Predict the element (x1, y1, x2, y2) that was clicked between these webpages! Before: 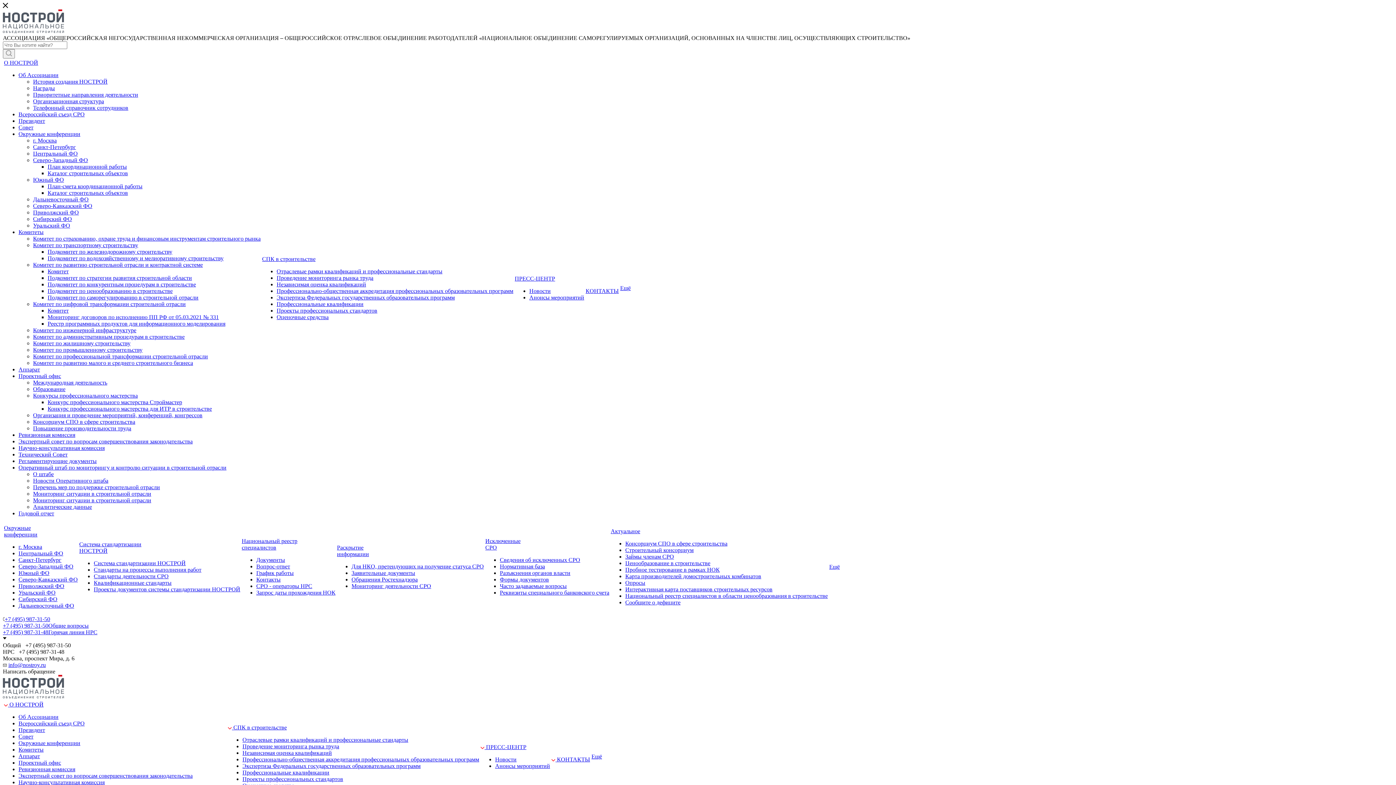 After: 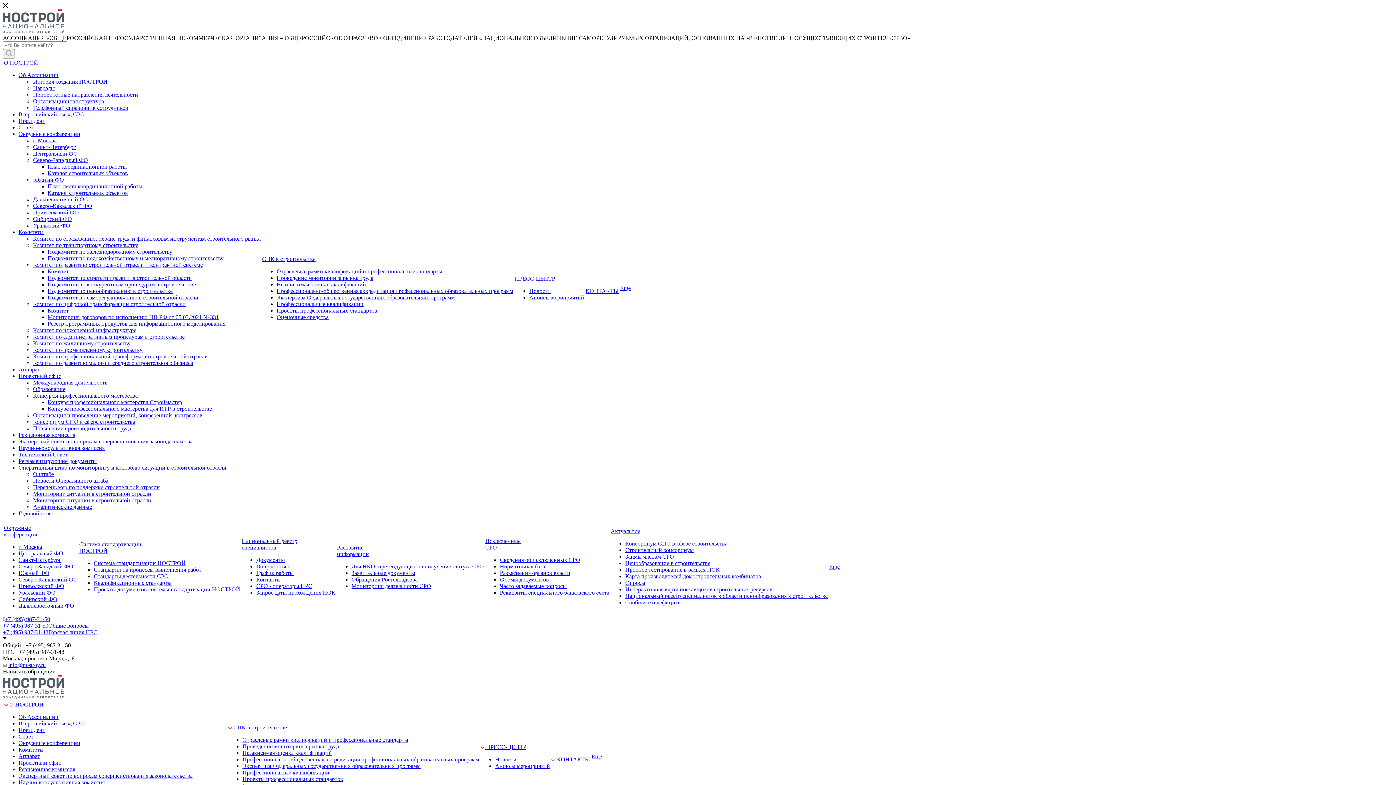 Action: bbox: (625, 547, 693, 553) label: Строительный консорциум